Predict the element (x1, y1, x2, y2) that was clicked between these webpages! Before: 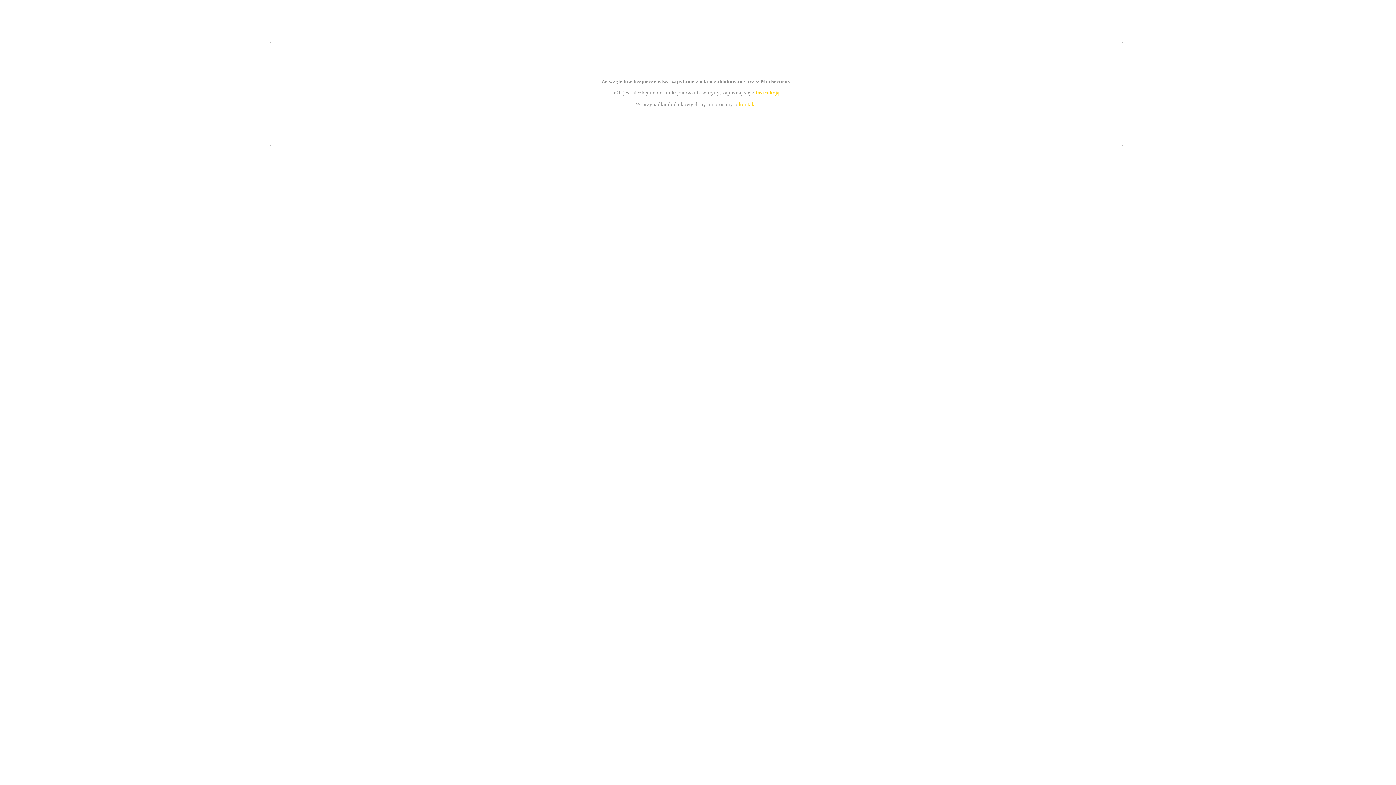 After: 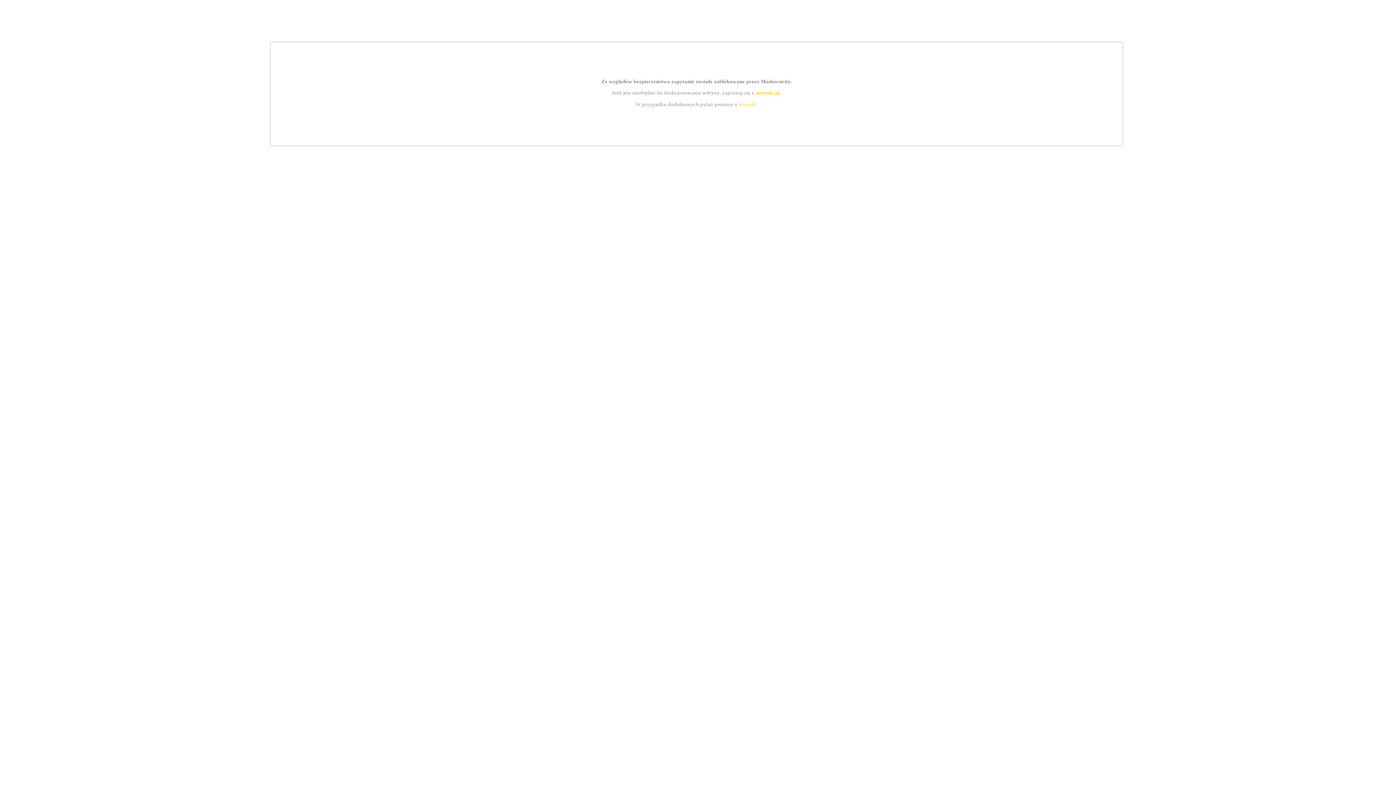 Action: bbox: (755, 89, 779, 95) label: instrukcją